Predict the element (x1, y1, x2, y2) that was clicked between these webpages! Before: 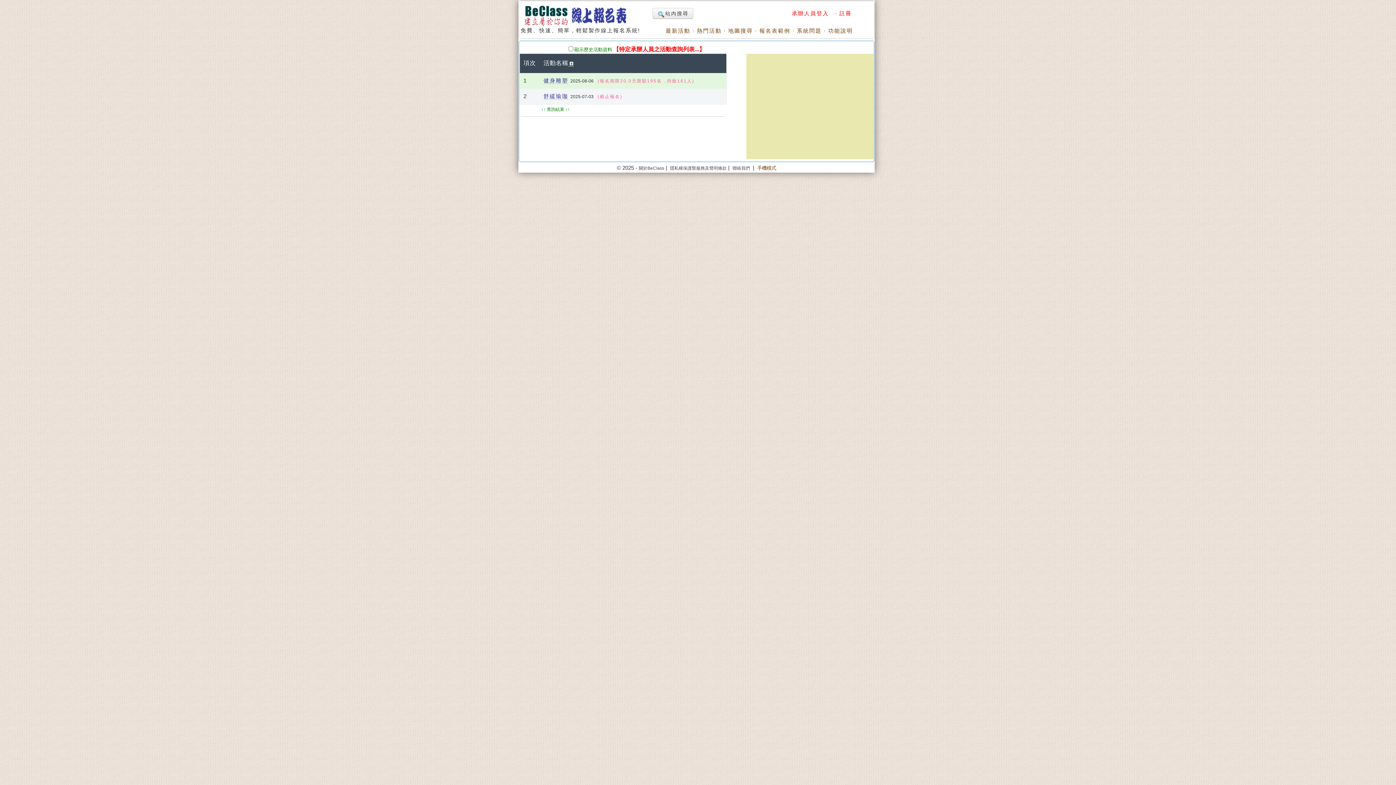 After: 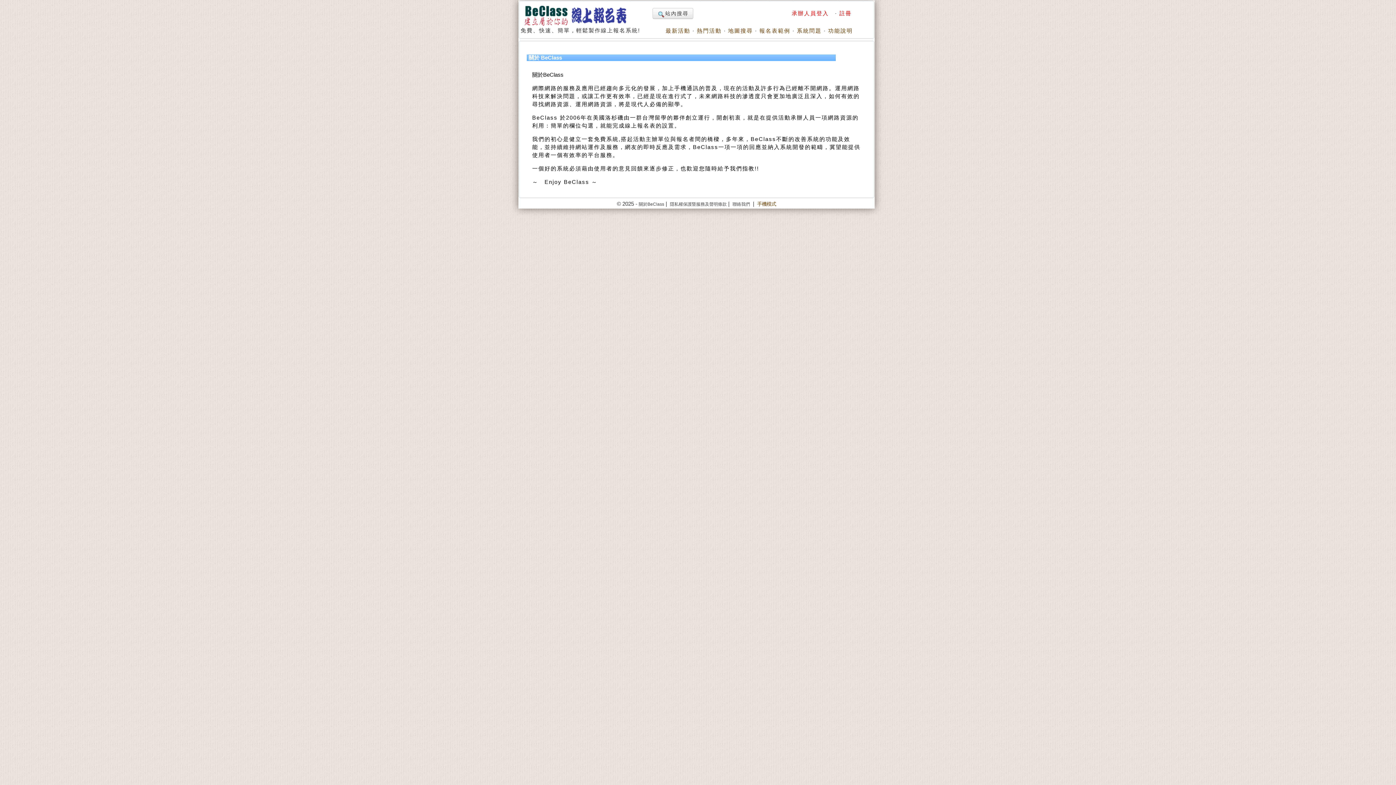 Action: label: 關於BeClass bbox: (638, 165, 664, 170)